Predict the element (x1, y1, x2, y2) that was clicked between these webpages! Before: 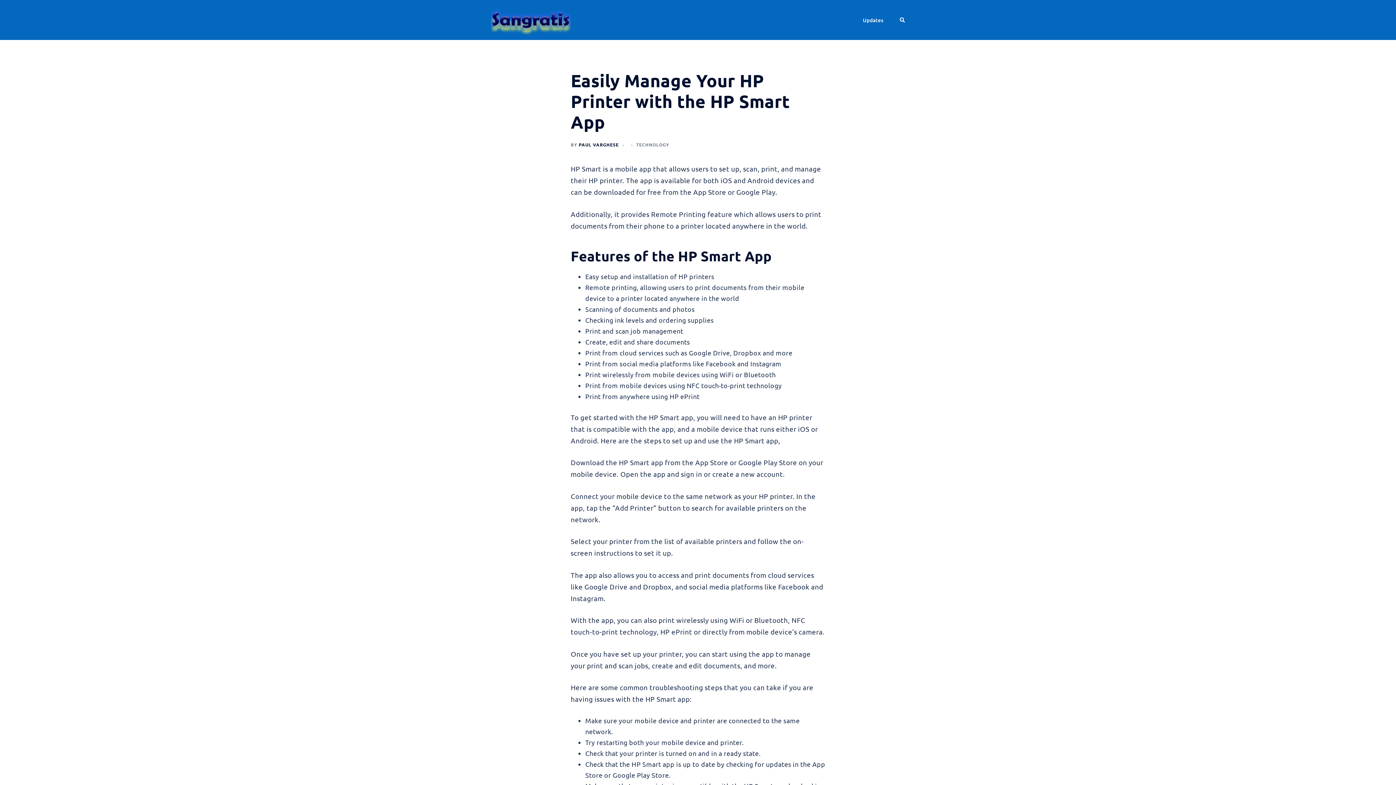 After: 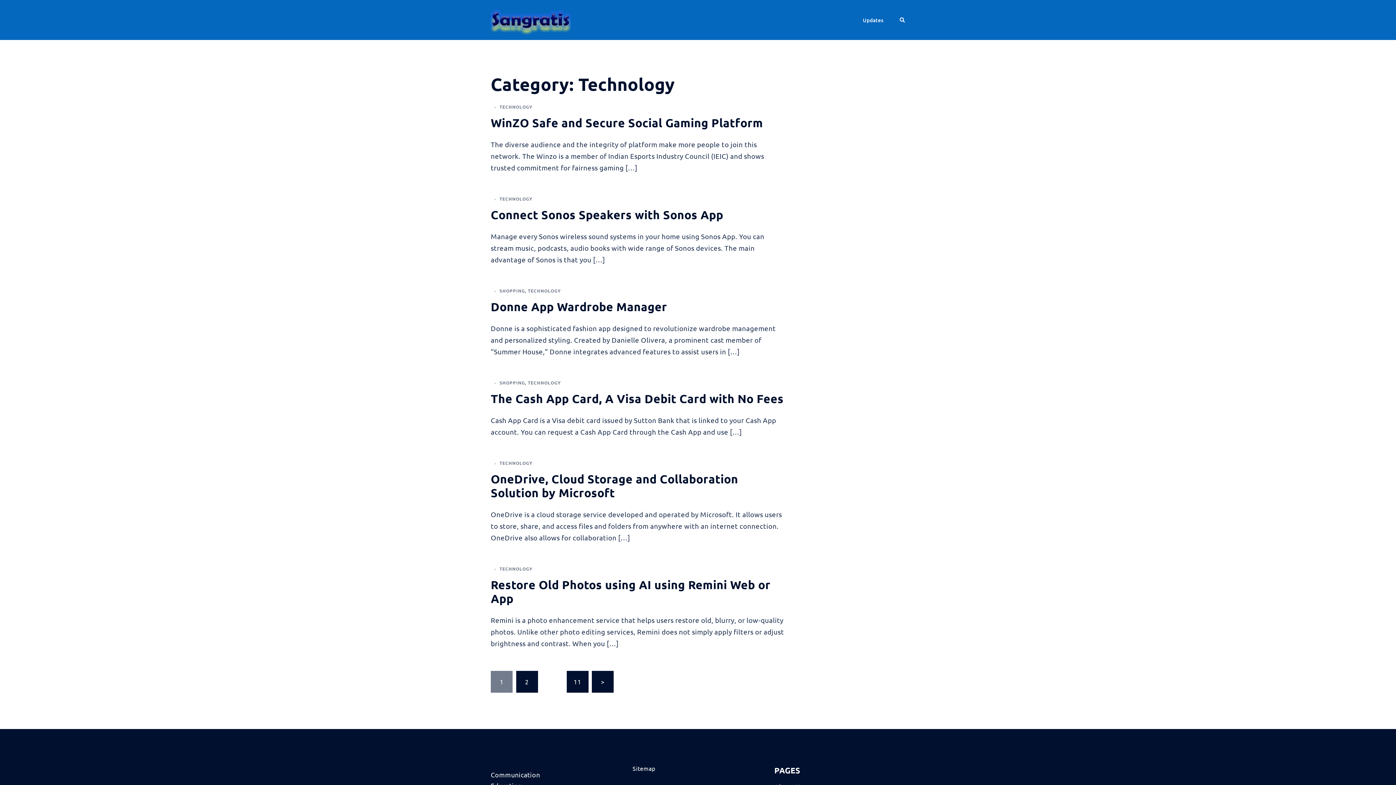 Action: label: TECHNOLOGY bbox: (636, 141, 669, 147)